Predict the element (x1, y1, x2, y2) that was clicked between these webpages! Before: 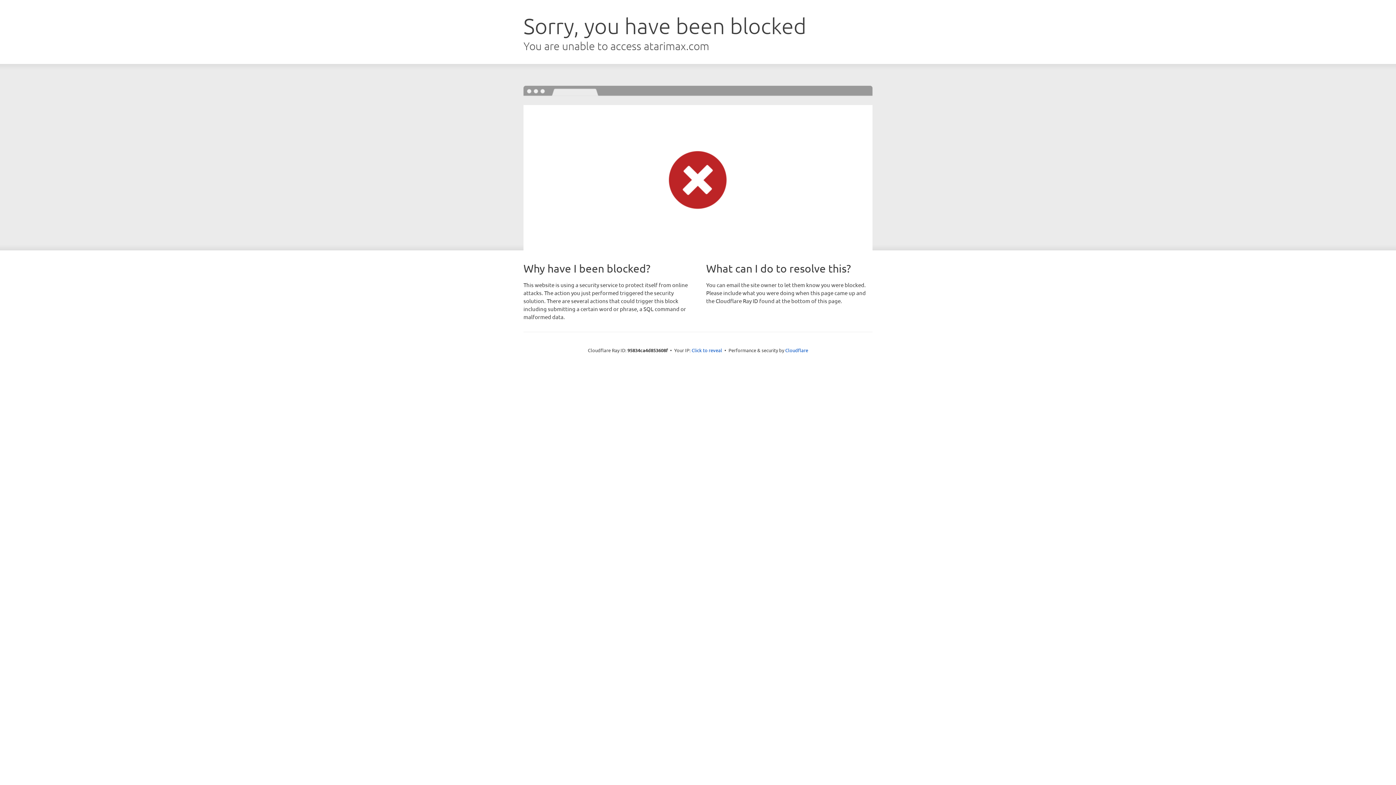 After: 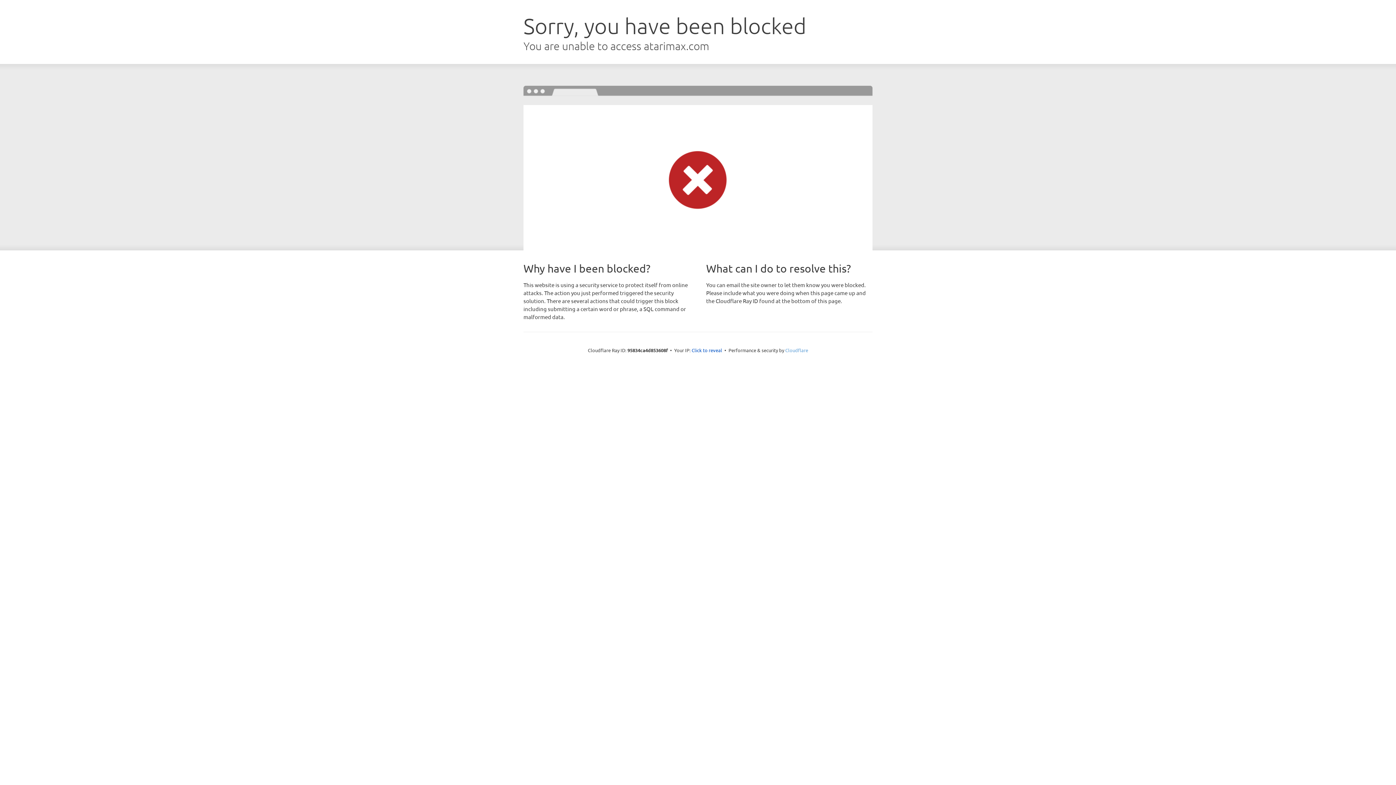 Action: bbox: (785, 347, 808, 353) label: Cloudflare